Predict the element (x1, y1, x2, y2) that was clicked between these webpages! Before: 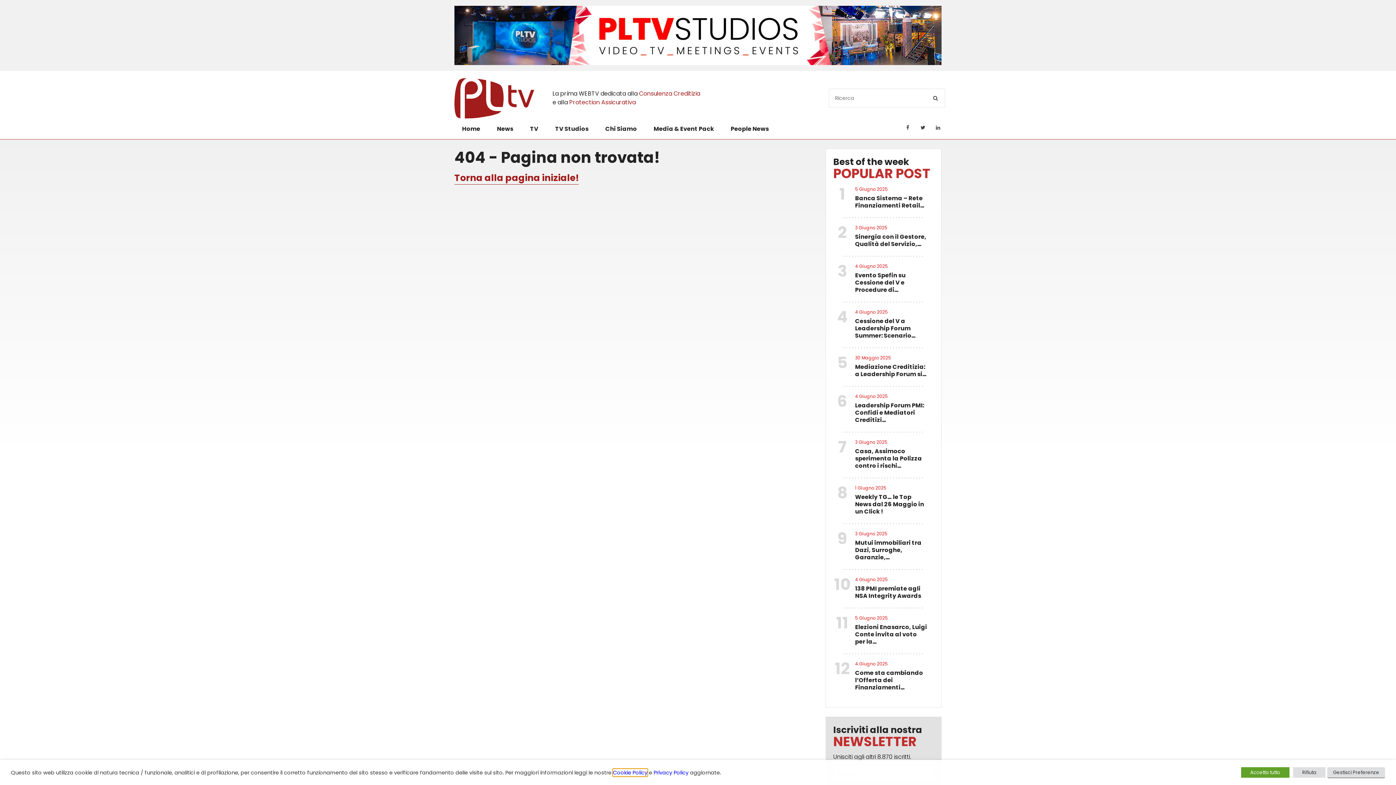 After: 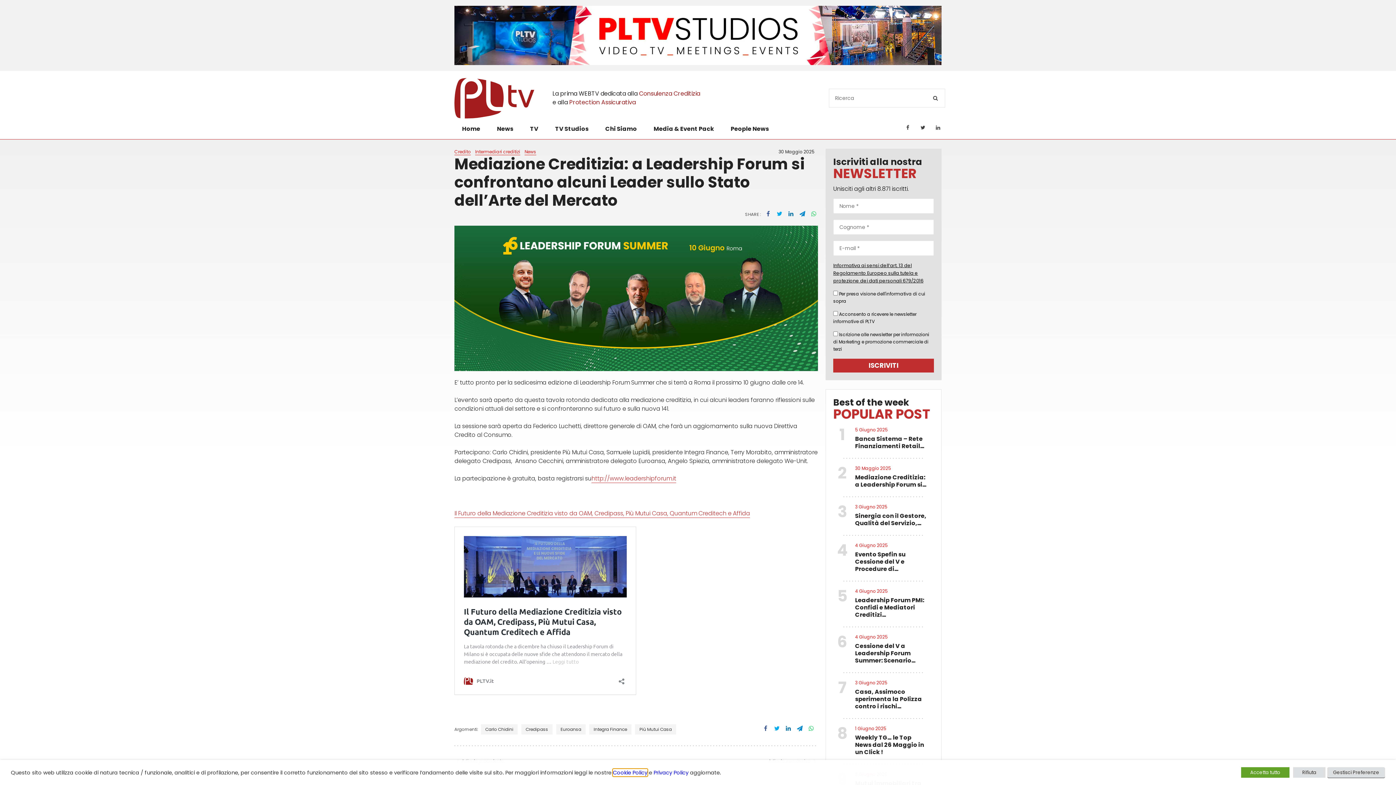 Action: bbox: (855, 361, 927, 380) label: Mediazione Creditizia: a Leadership Forum si…